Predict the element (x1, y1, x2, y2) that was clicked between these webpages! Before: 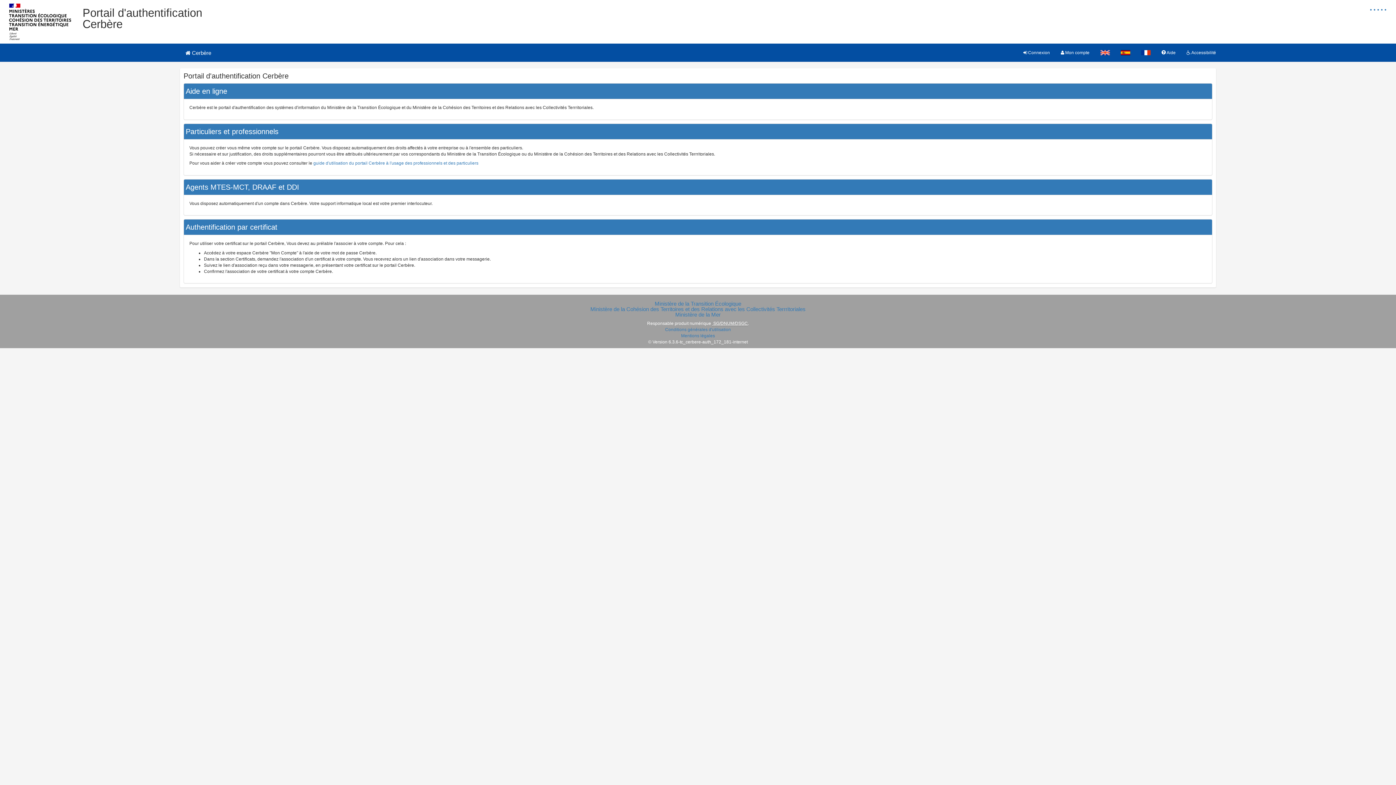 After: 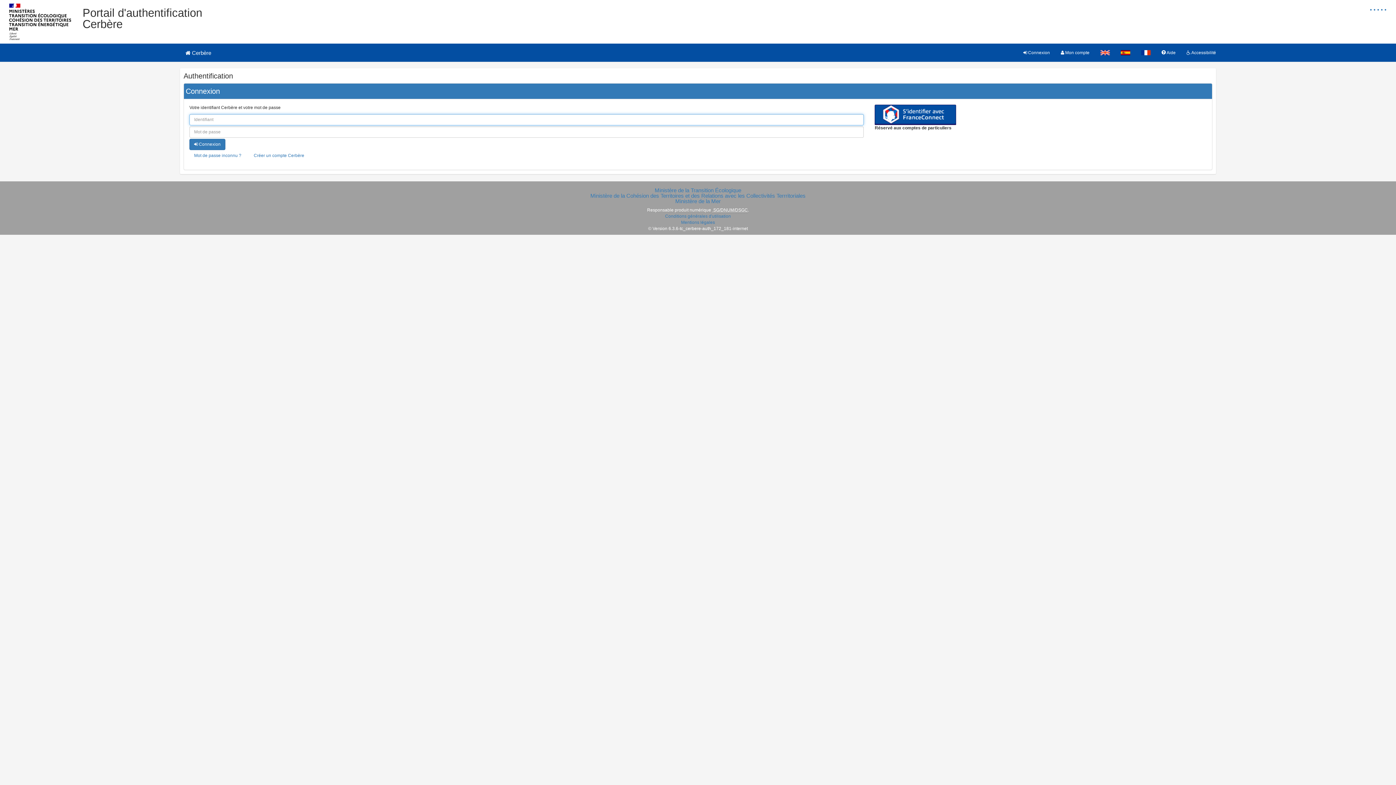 Action: bbox: (1055, 43, 1095, 61) label:  Mon compte